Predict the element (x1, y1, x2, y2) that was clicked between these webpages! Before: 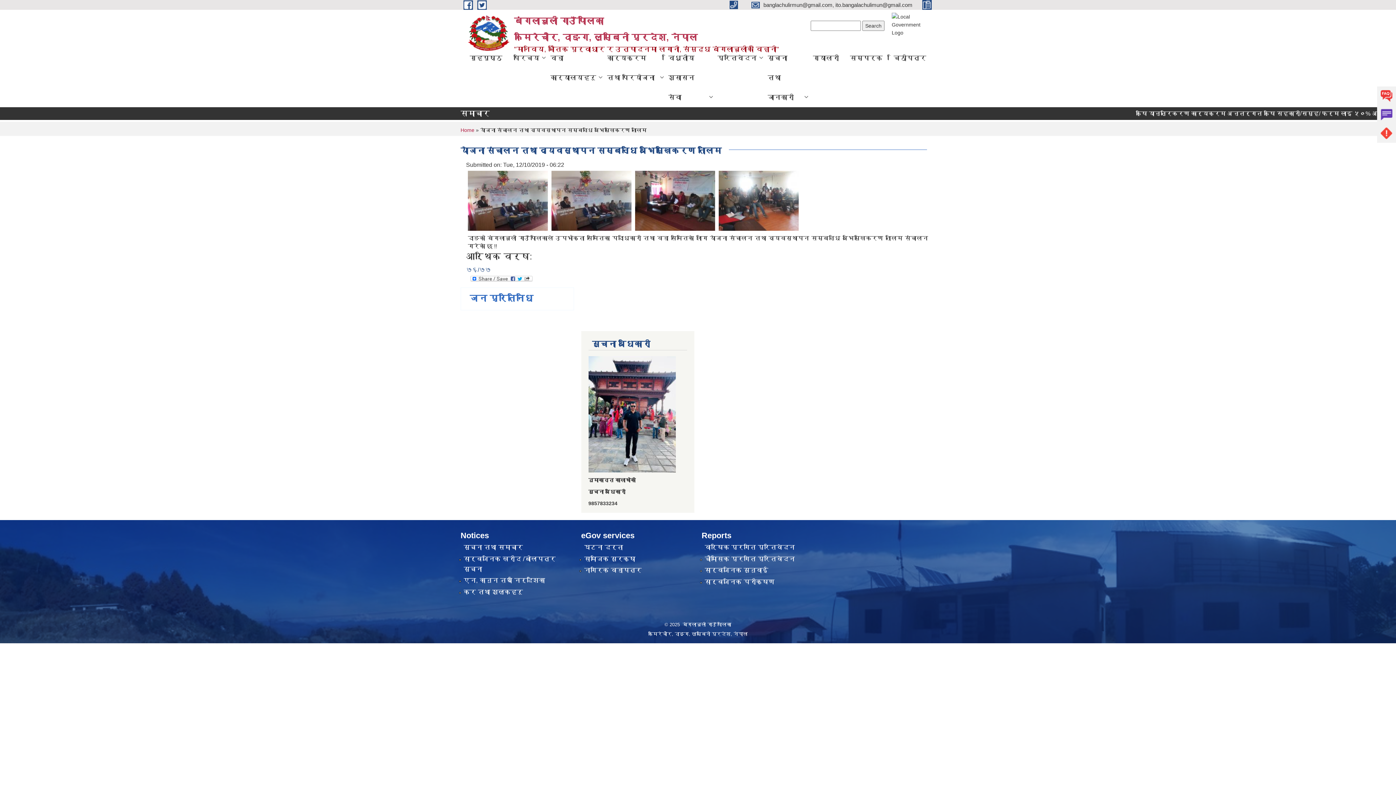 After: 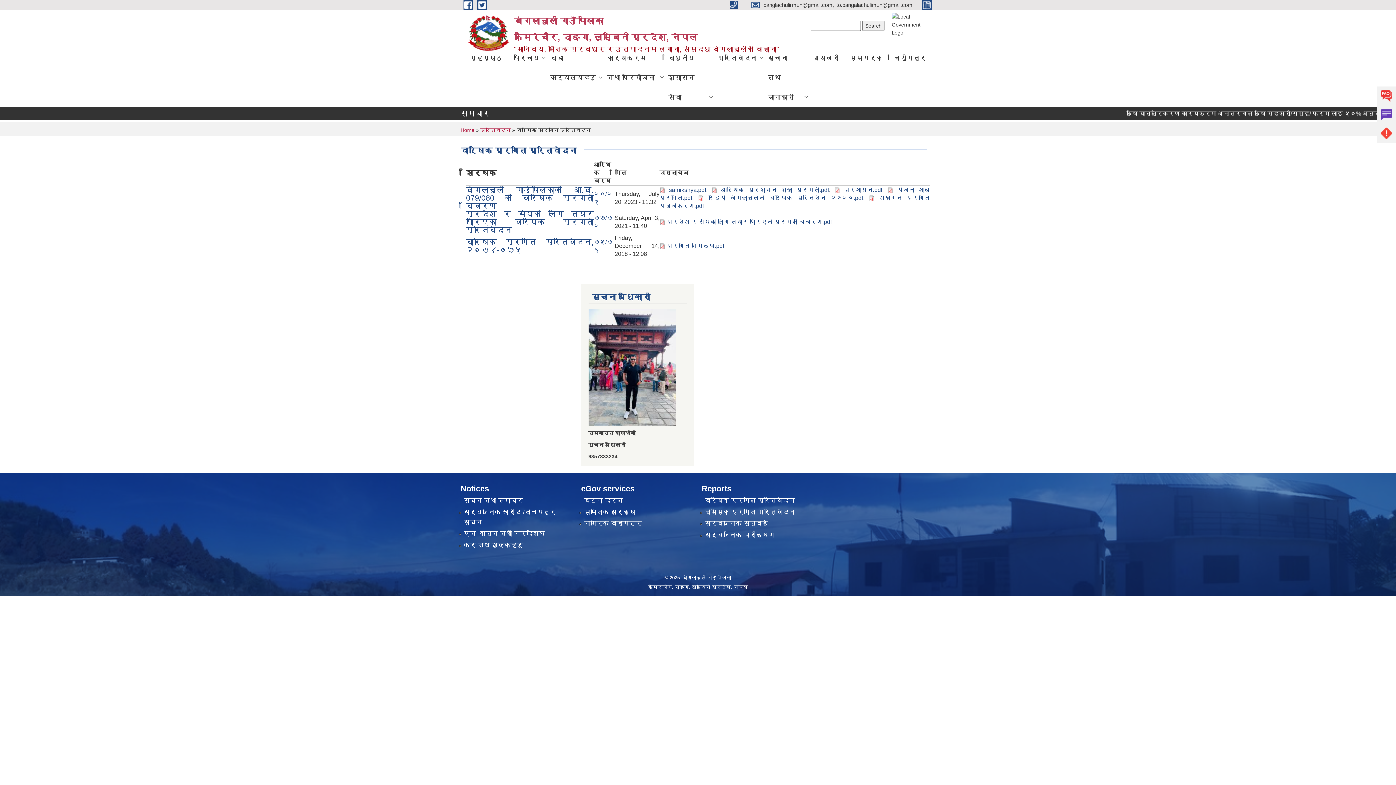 Action: bbox: (704, 543, 795, 553) label: वार्षिक प्रगति प्रतिवेदन